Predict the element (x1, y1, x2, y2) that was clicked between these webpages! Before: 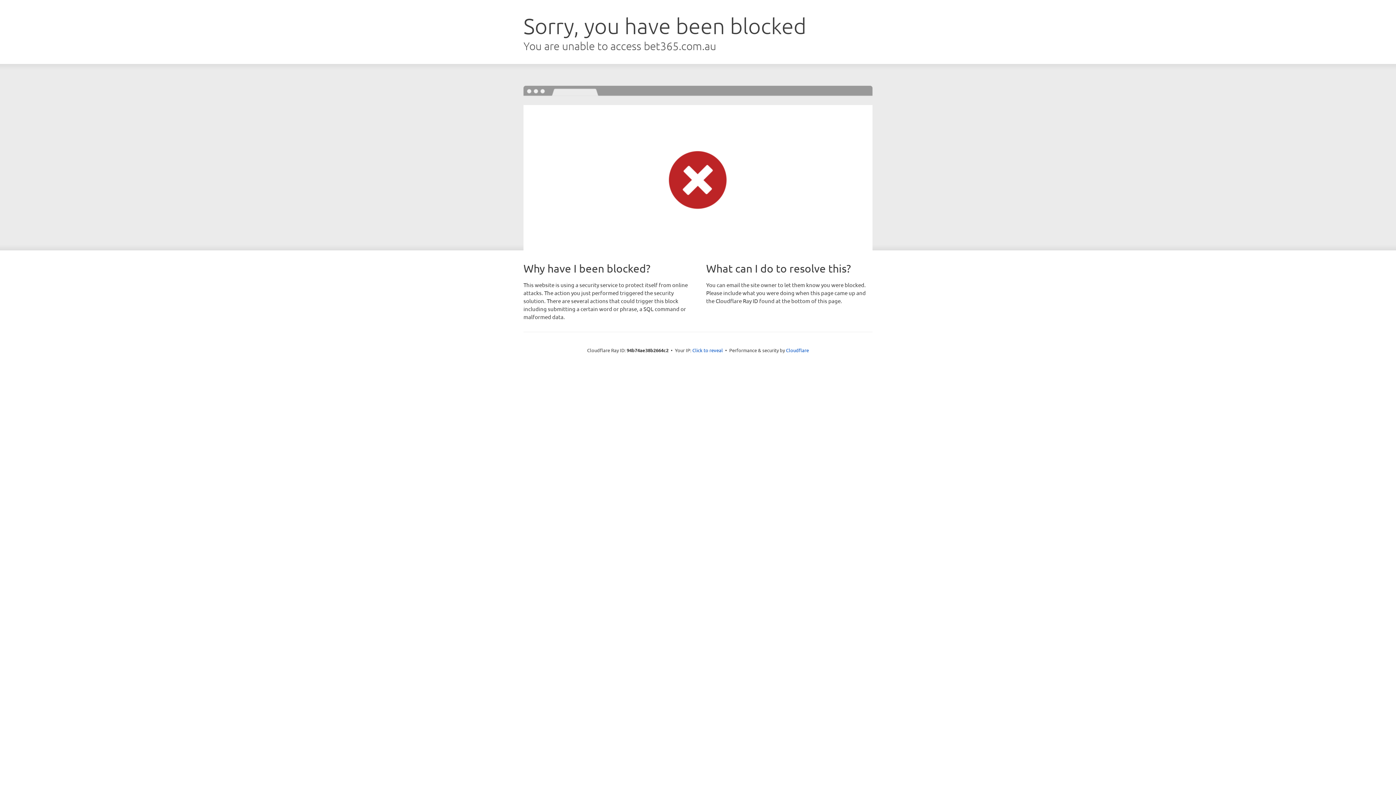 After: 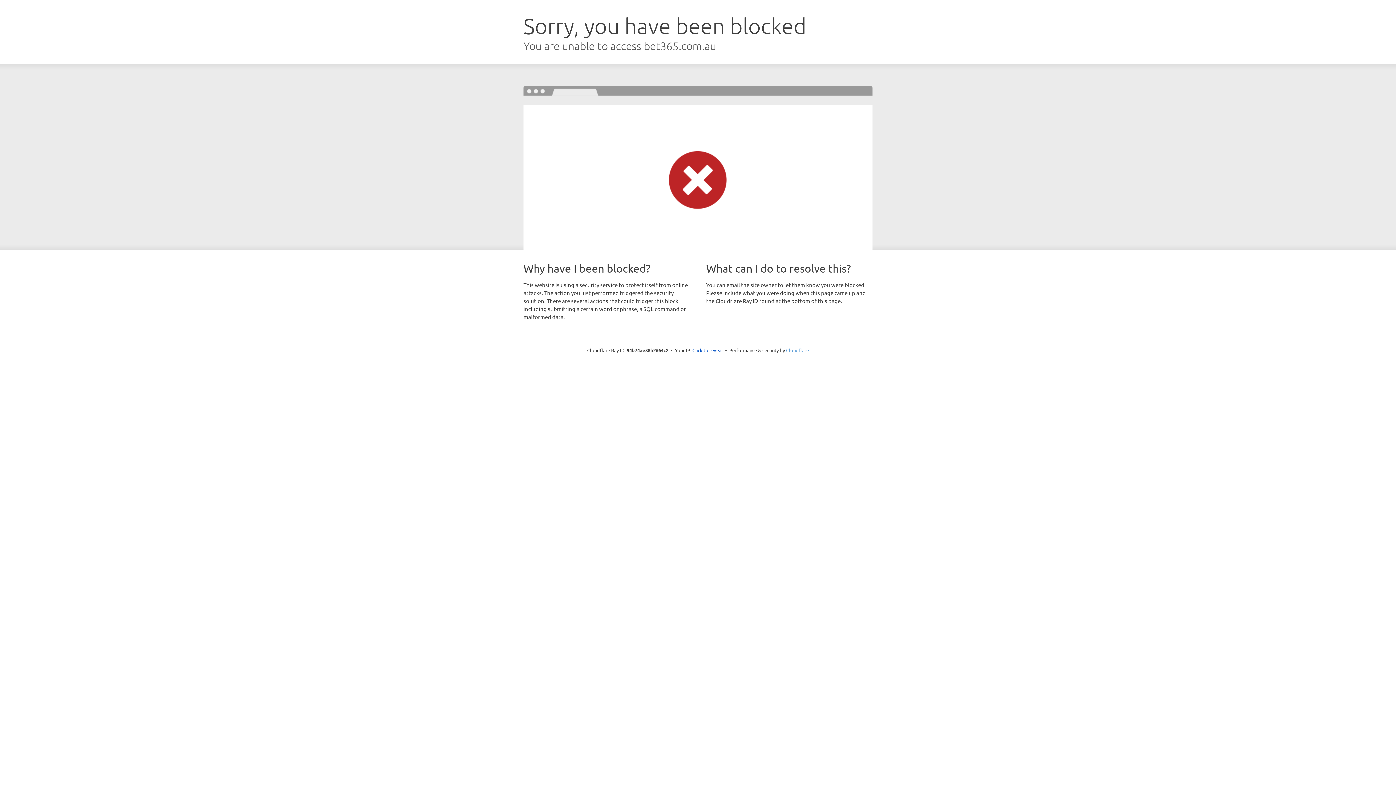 Action: label: Cloudflare bbox: (786, 347, 809, 353)